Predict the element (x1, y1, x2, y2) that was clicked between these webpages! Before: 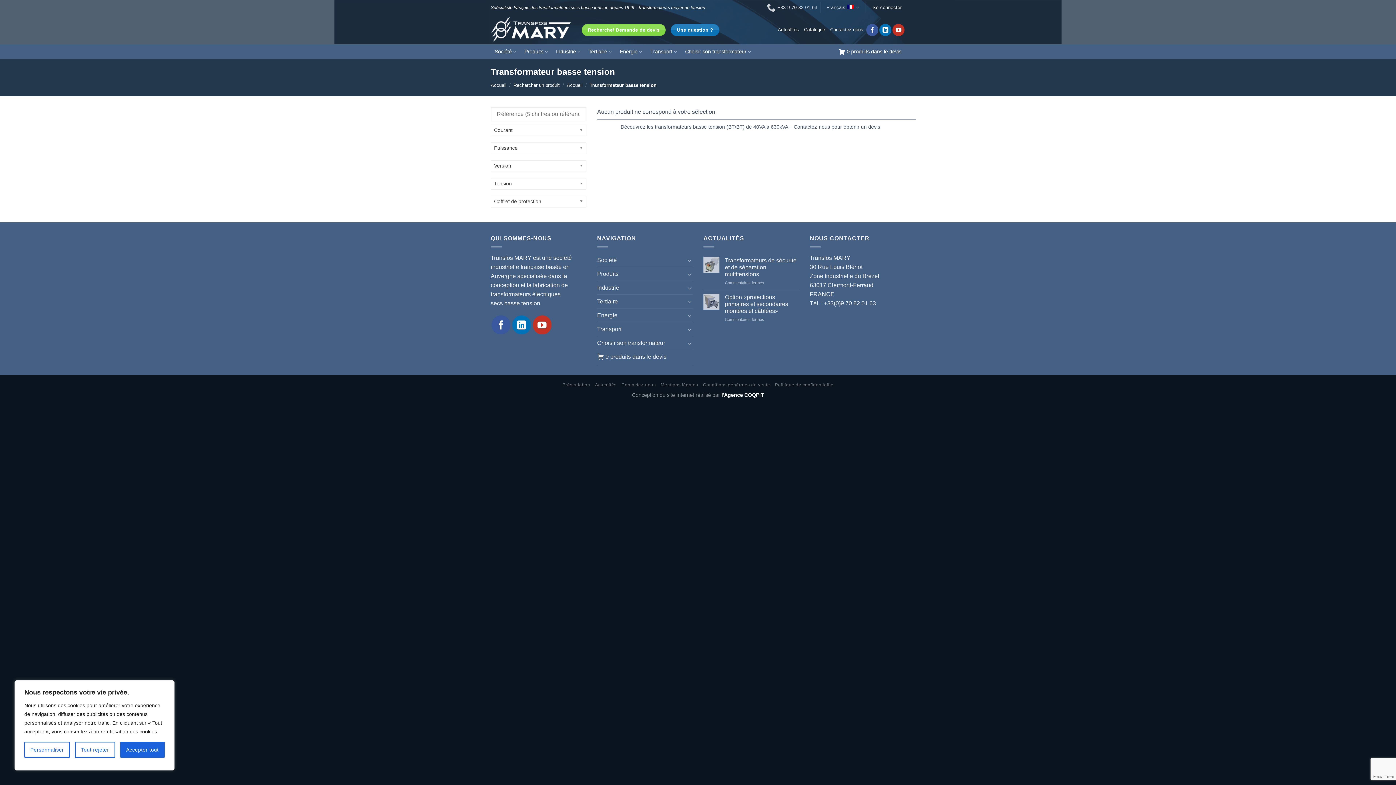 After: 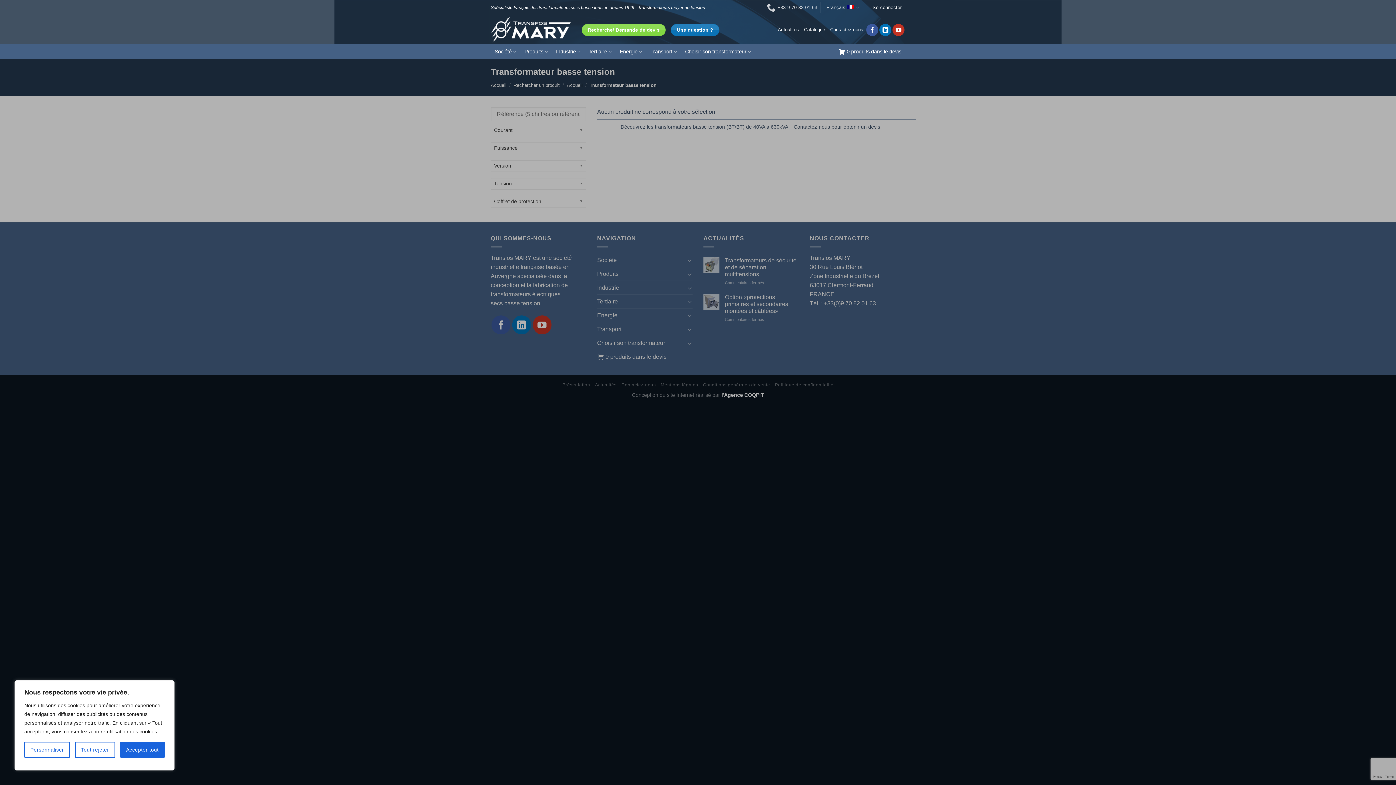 Action: bbox: (804, 22, 825, 37) label: Catalogue